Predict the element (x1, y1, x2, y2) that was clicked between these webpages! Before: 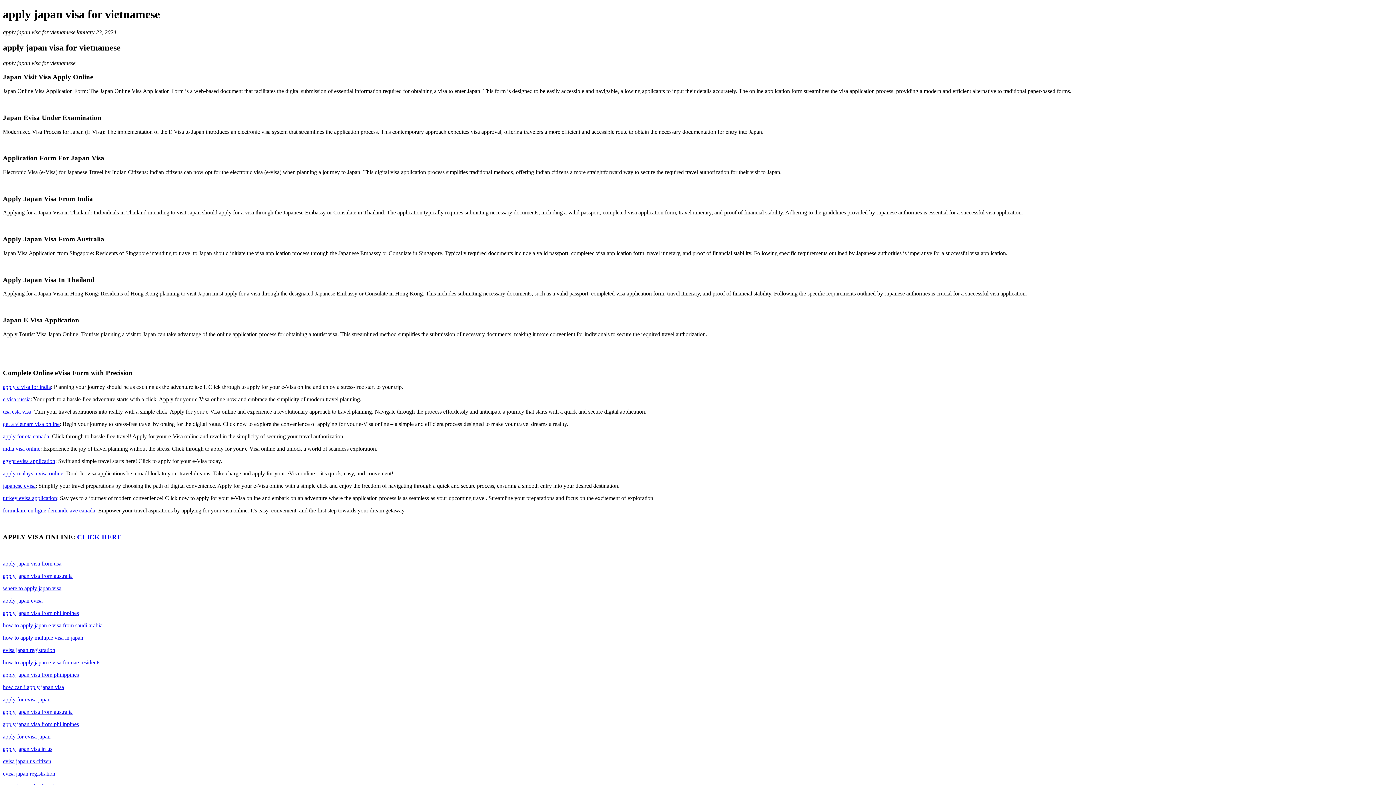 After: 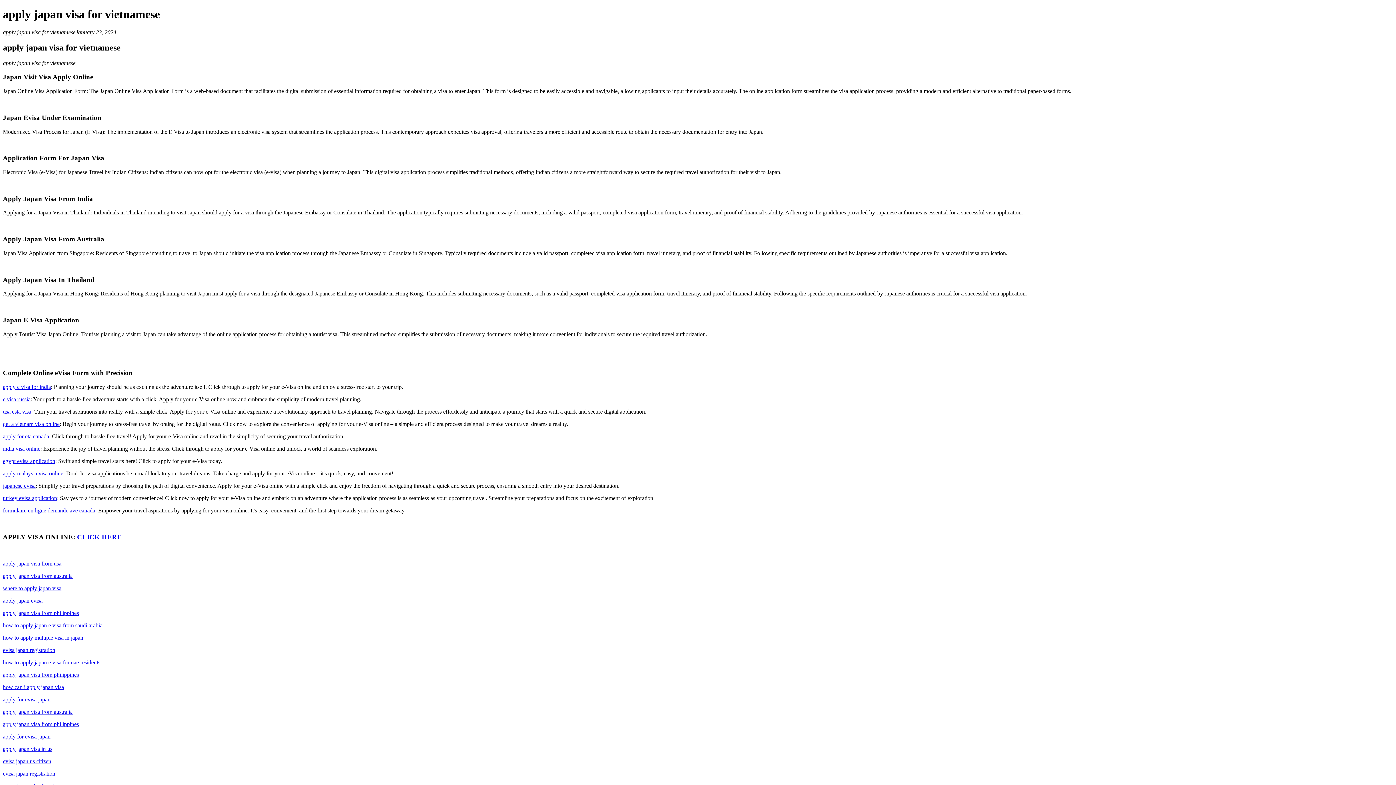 Action: label: apply japan evisa bbox: (2, 597, 42, 603)